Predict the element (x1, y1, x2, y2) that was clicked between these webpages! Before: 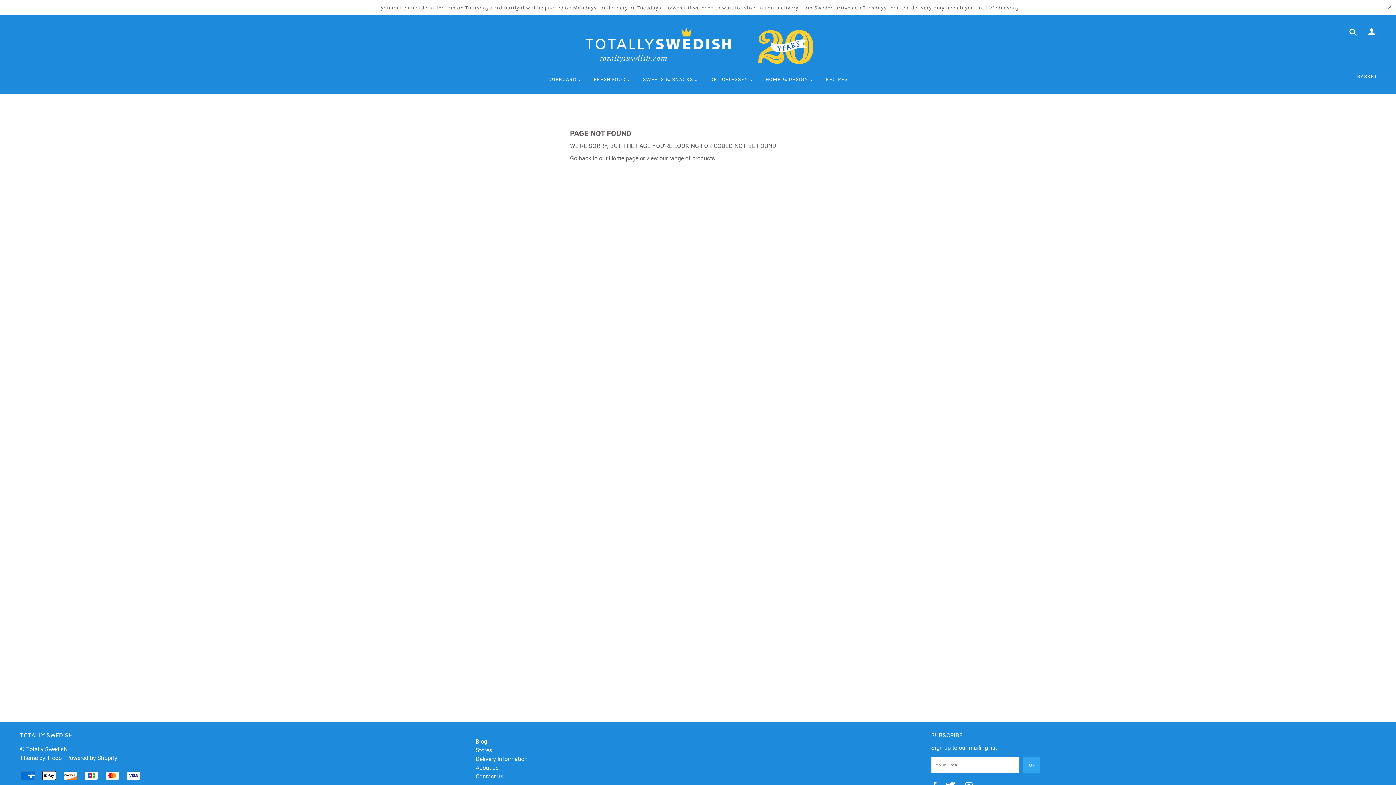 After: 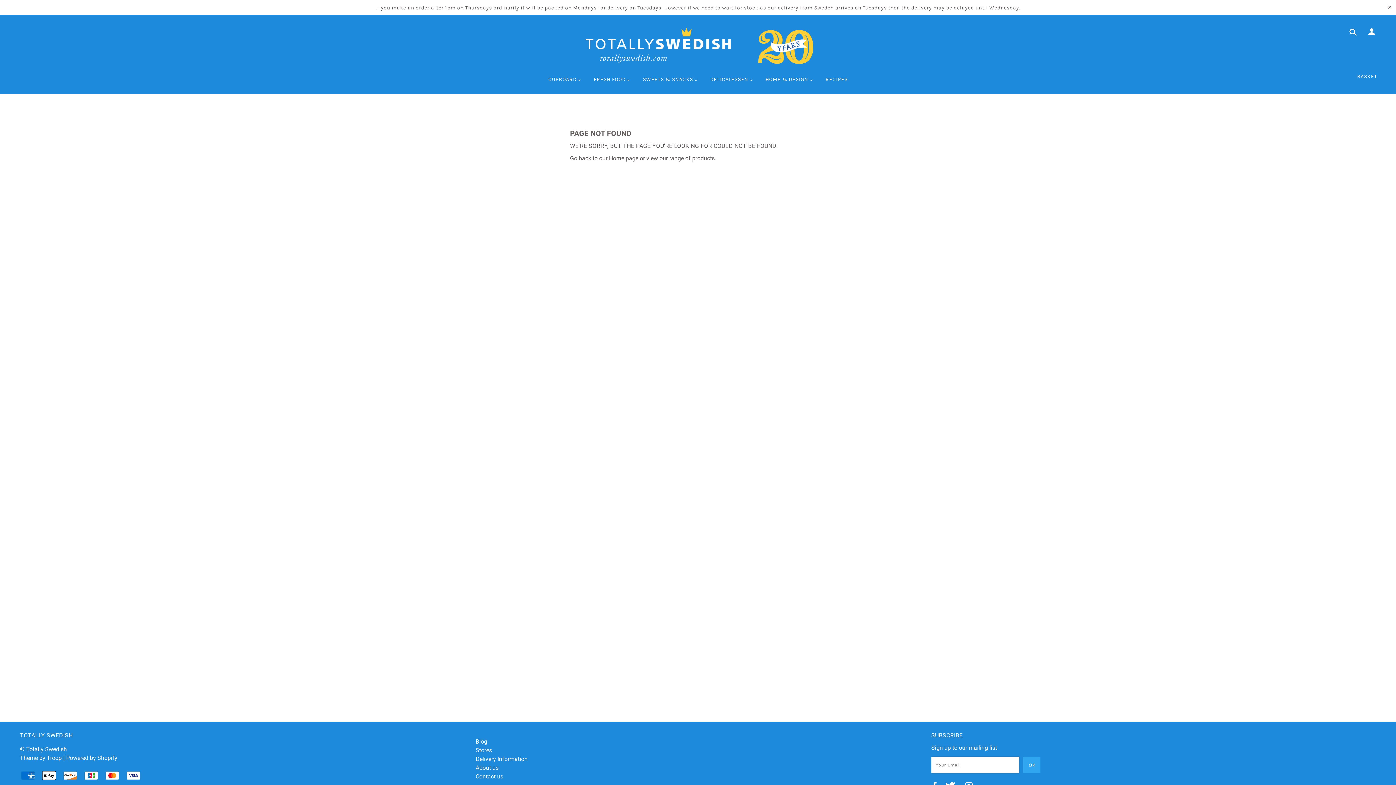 Action: label: Theme by Troop bbox: (20, 754, 61, 761)